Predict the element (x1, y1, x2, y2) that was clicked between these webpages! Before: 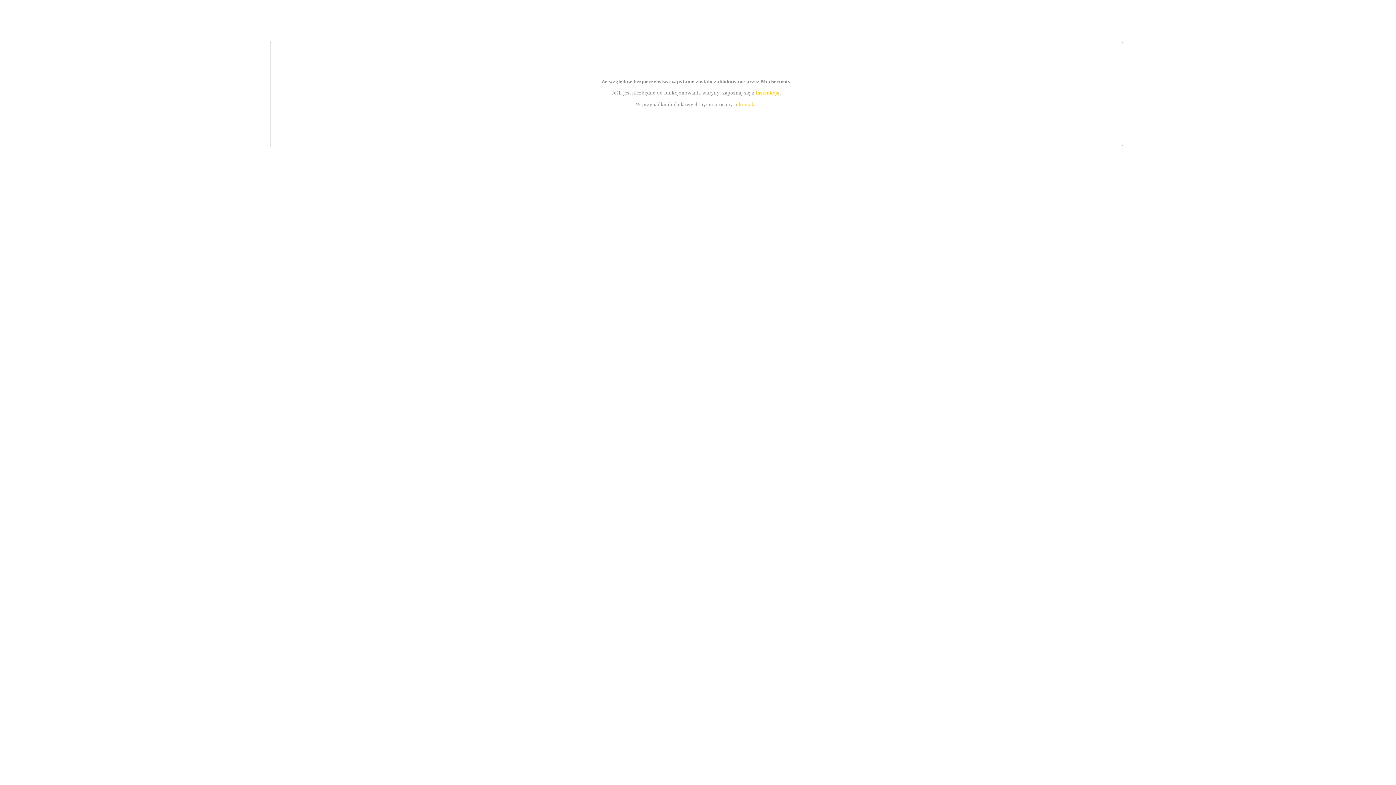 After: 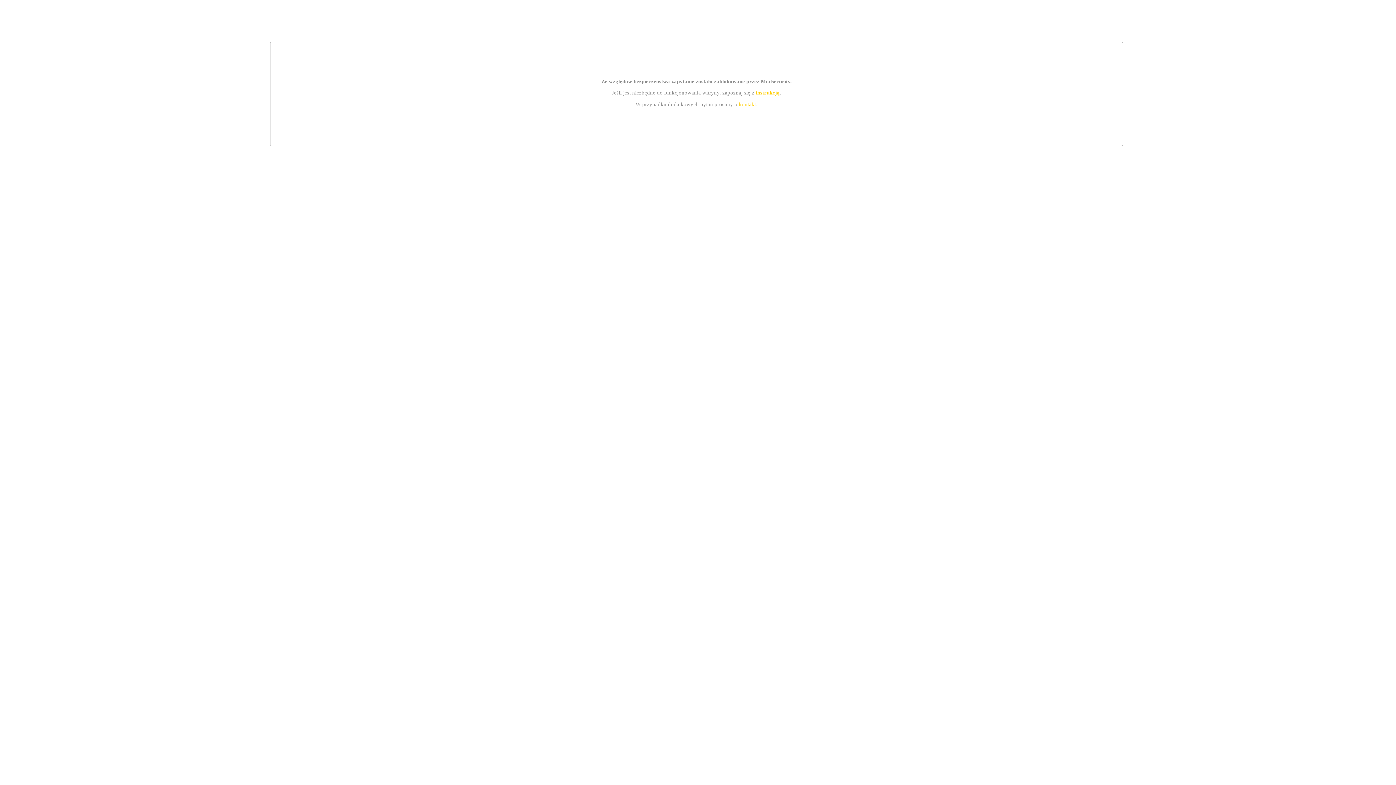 Action: label: instrukcją bbox: (755, 89, 779, 95)